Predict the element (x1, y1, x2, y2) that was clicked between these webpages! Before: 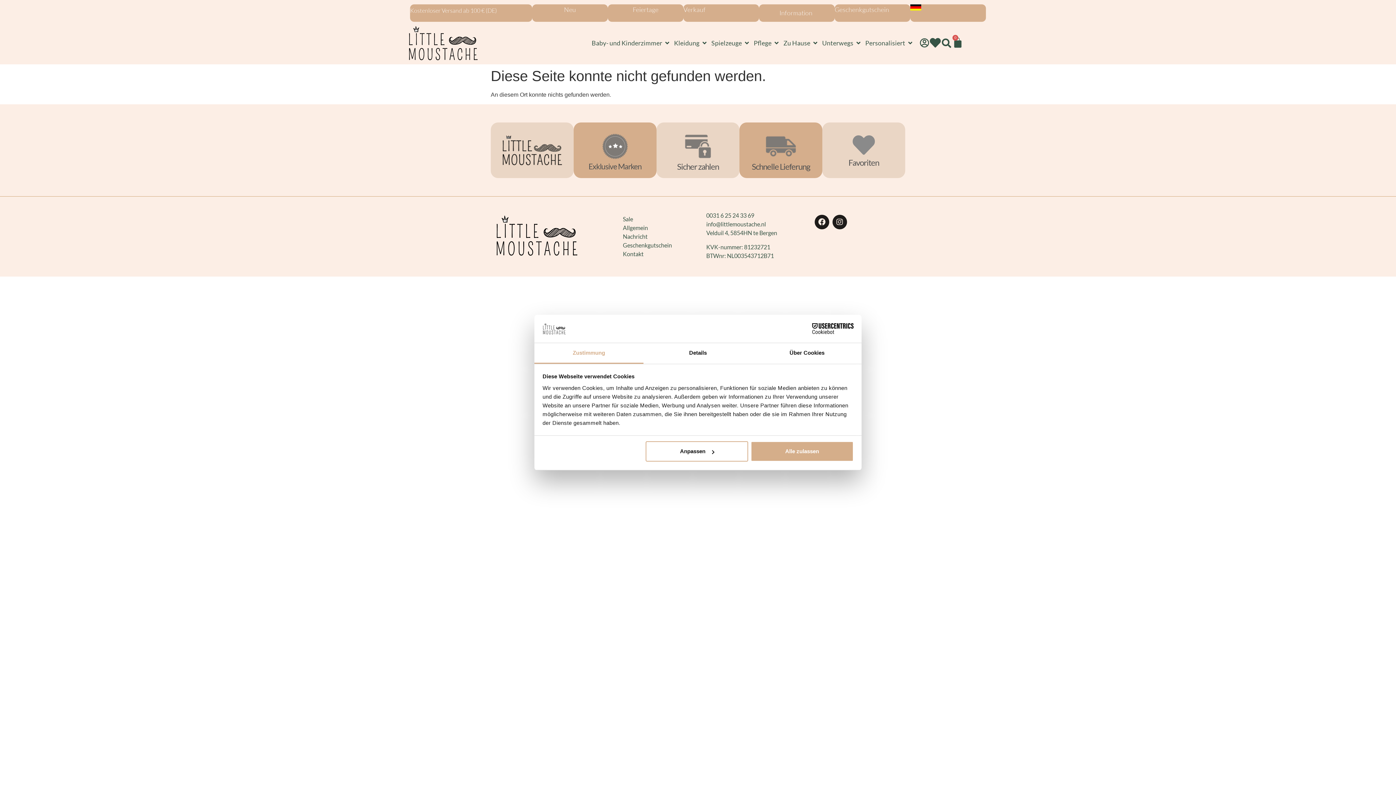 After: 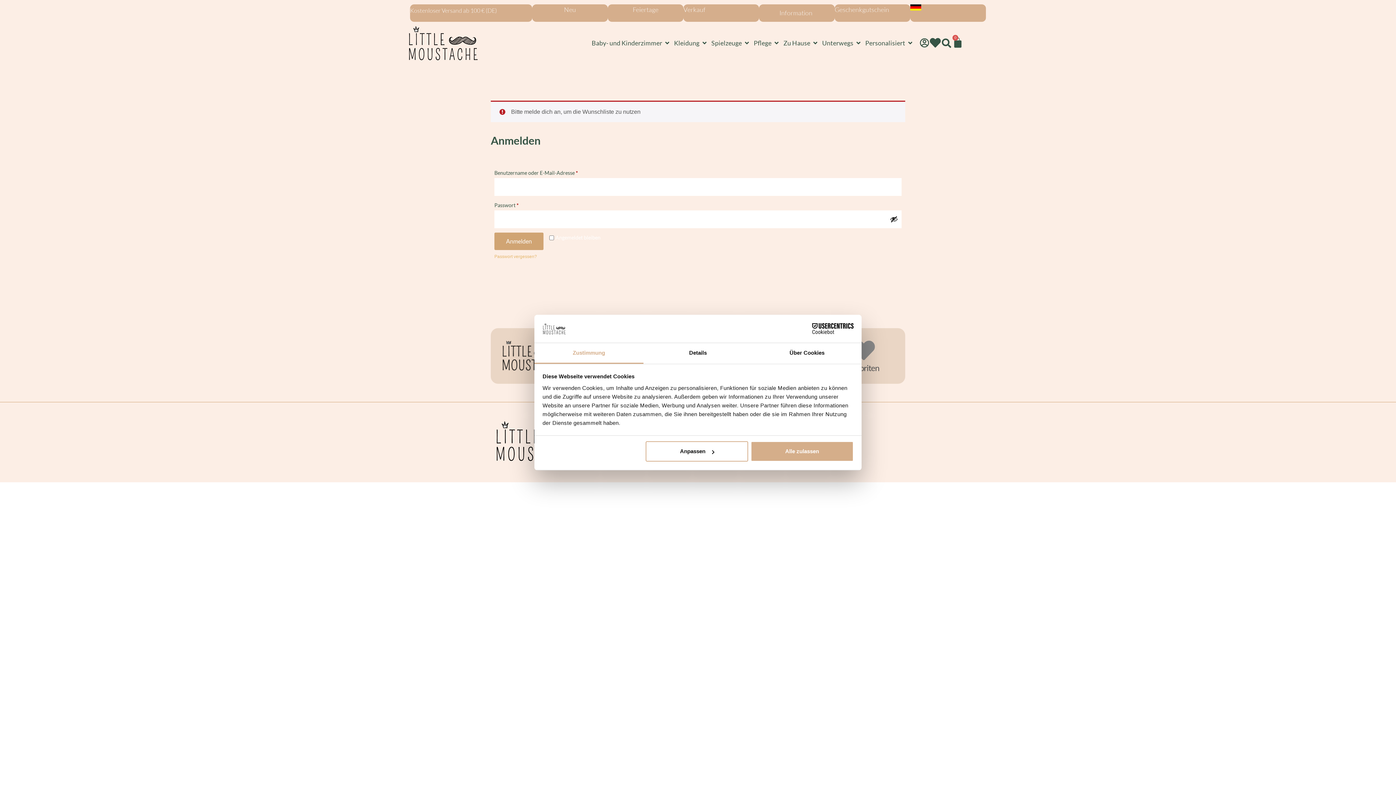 Action: bbox: (930, 37, 940, 48)